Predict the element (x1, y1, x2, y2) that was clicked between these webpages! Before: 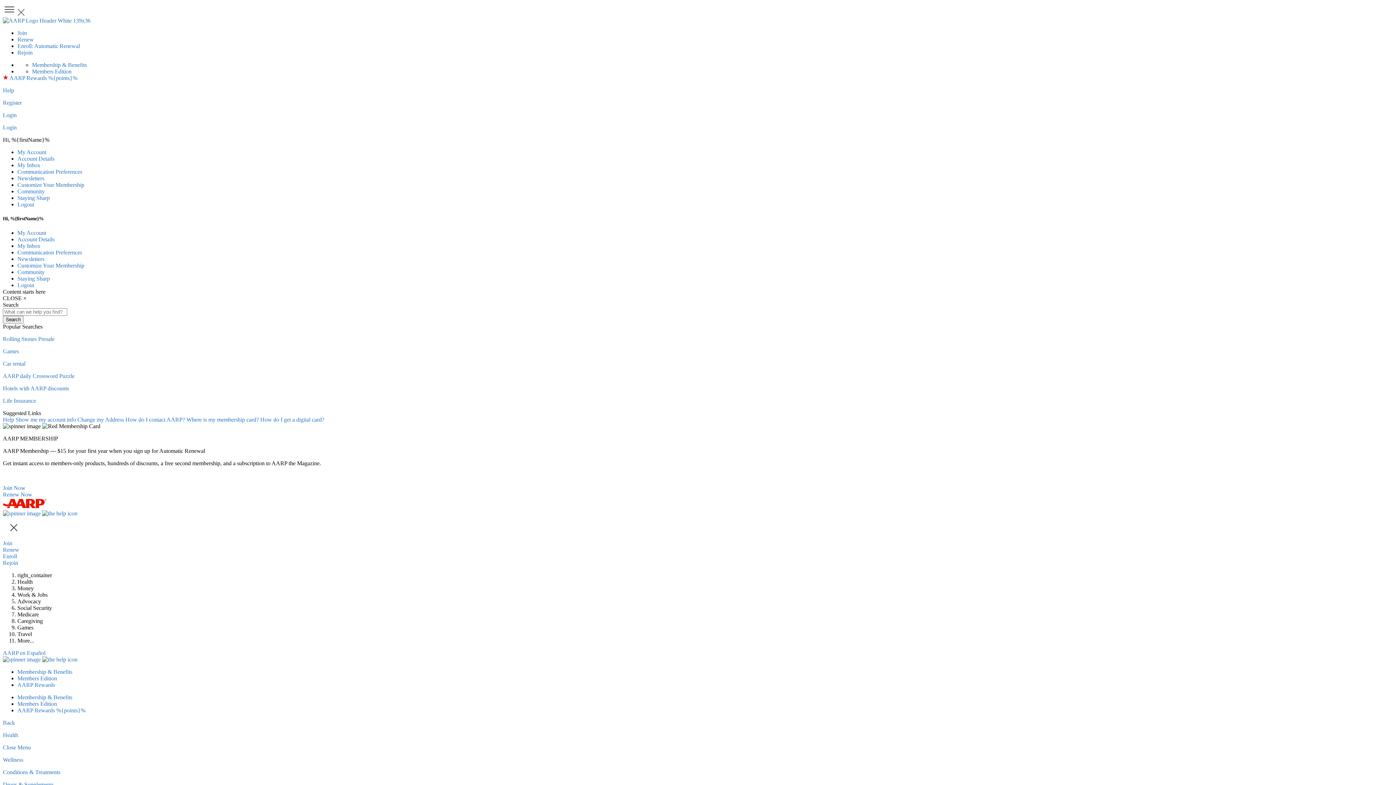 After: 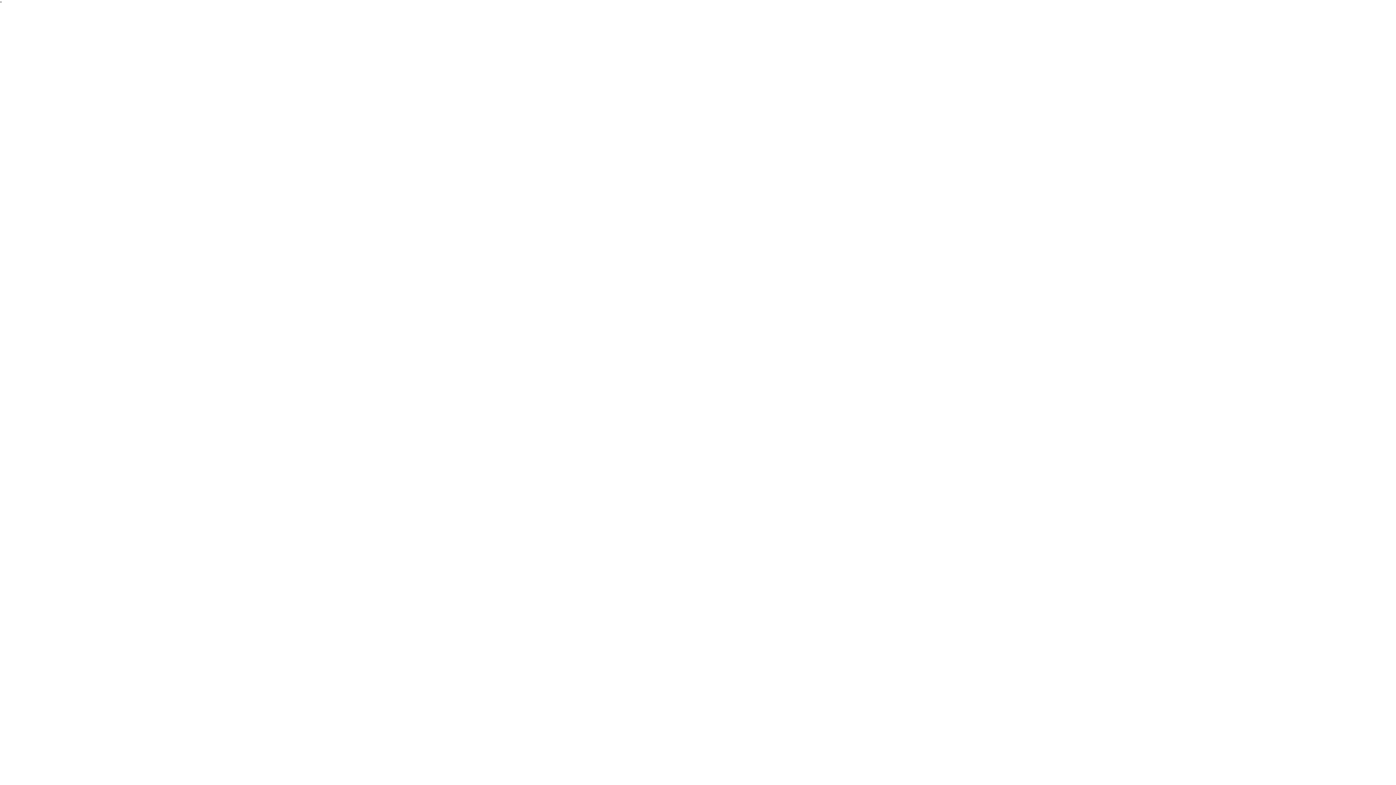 Action: bbox: (2, 87, 14, 93) label: Help